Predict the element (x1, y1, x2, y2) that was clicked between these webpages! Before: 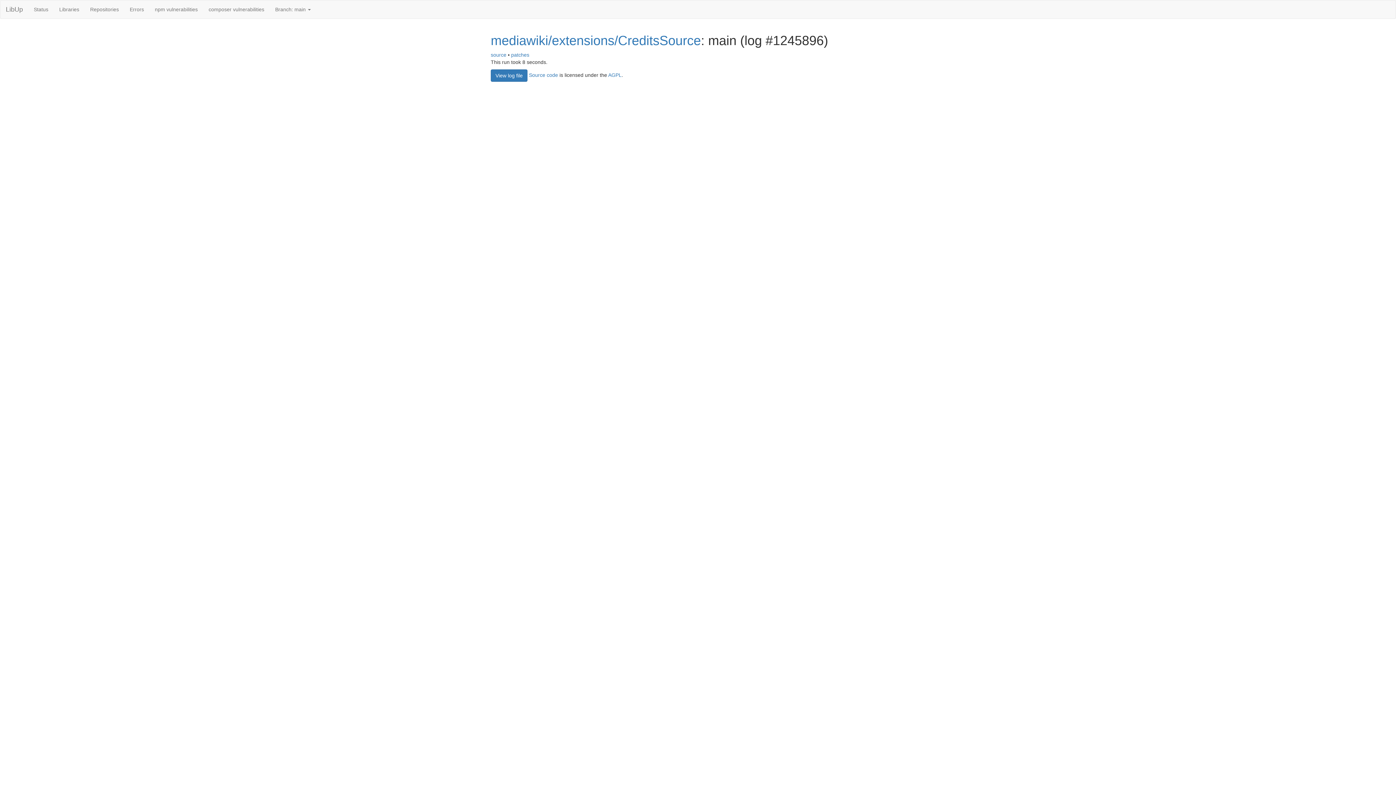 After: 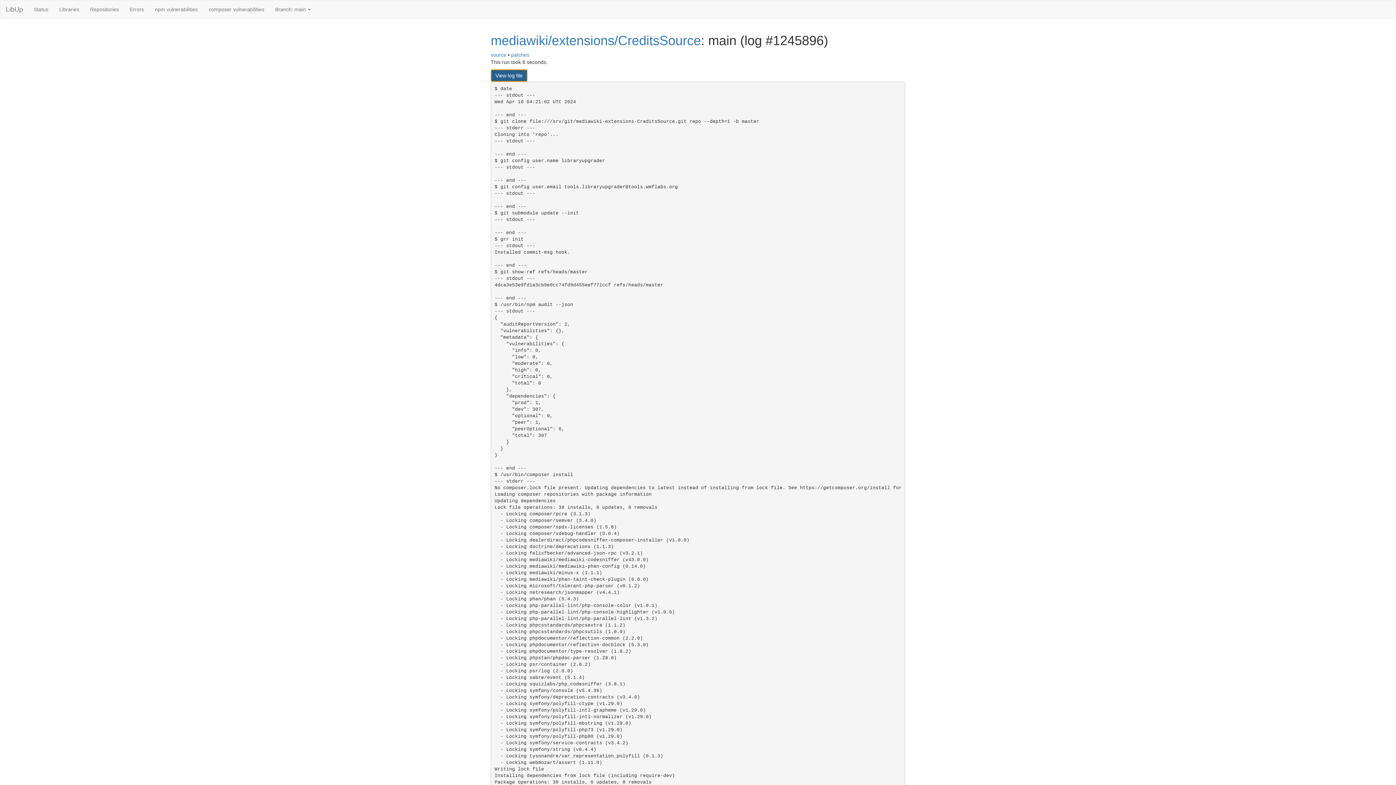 Action: bbox: (490, 69, 527, 81) label: View log file